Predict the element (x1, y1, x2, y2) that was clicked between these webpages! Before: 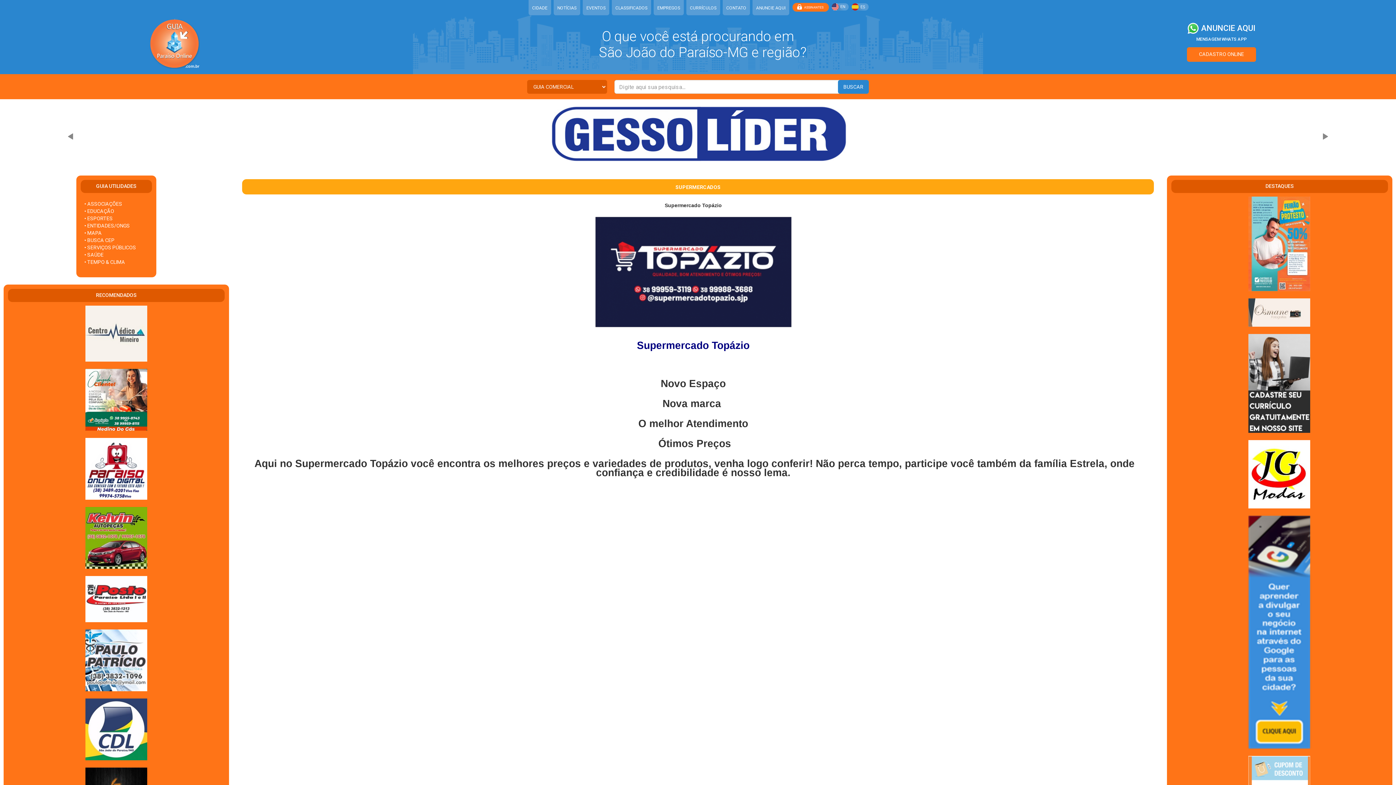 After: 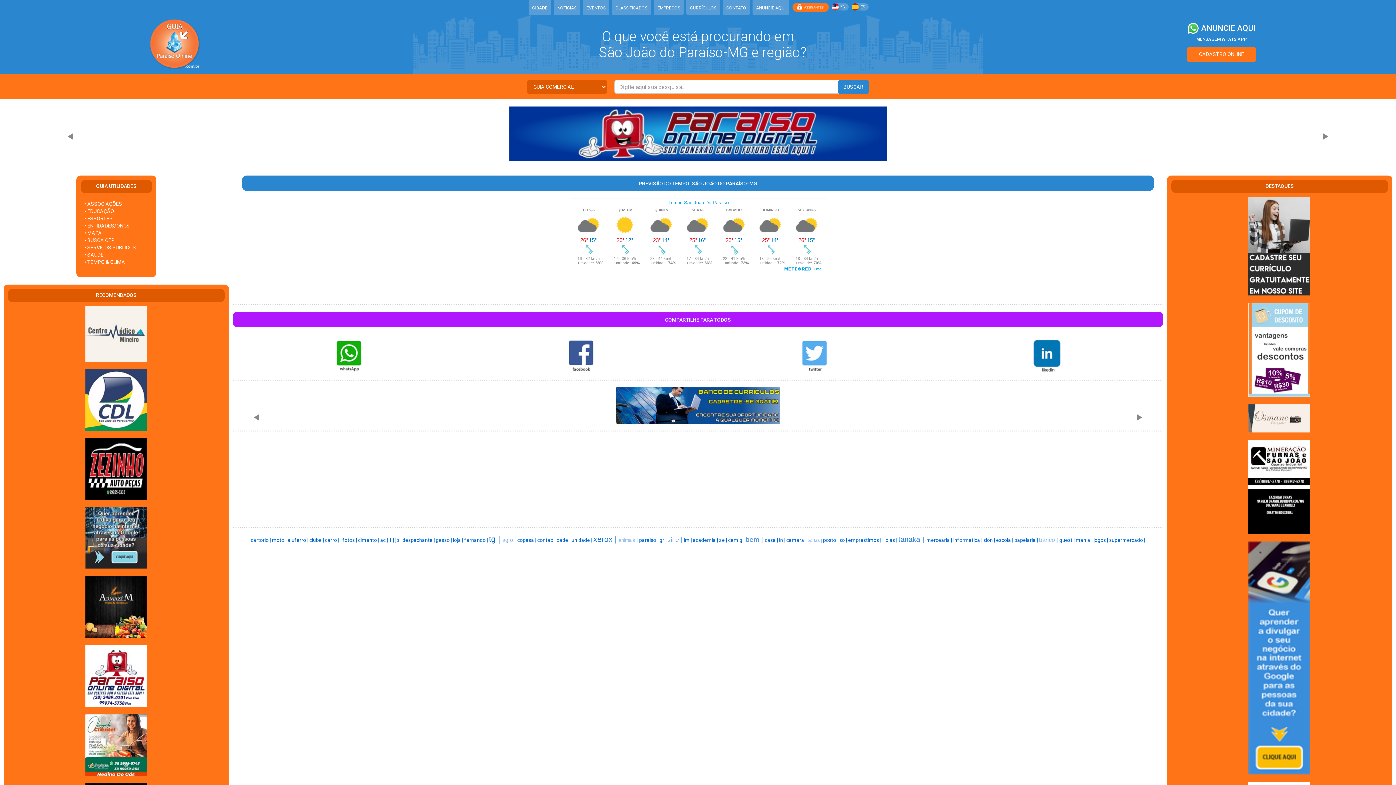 Action: label: • TEMPO & CLIMA bbox: (84, 259, 125, 265)